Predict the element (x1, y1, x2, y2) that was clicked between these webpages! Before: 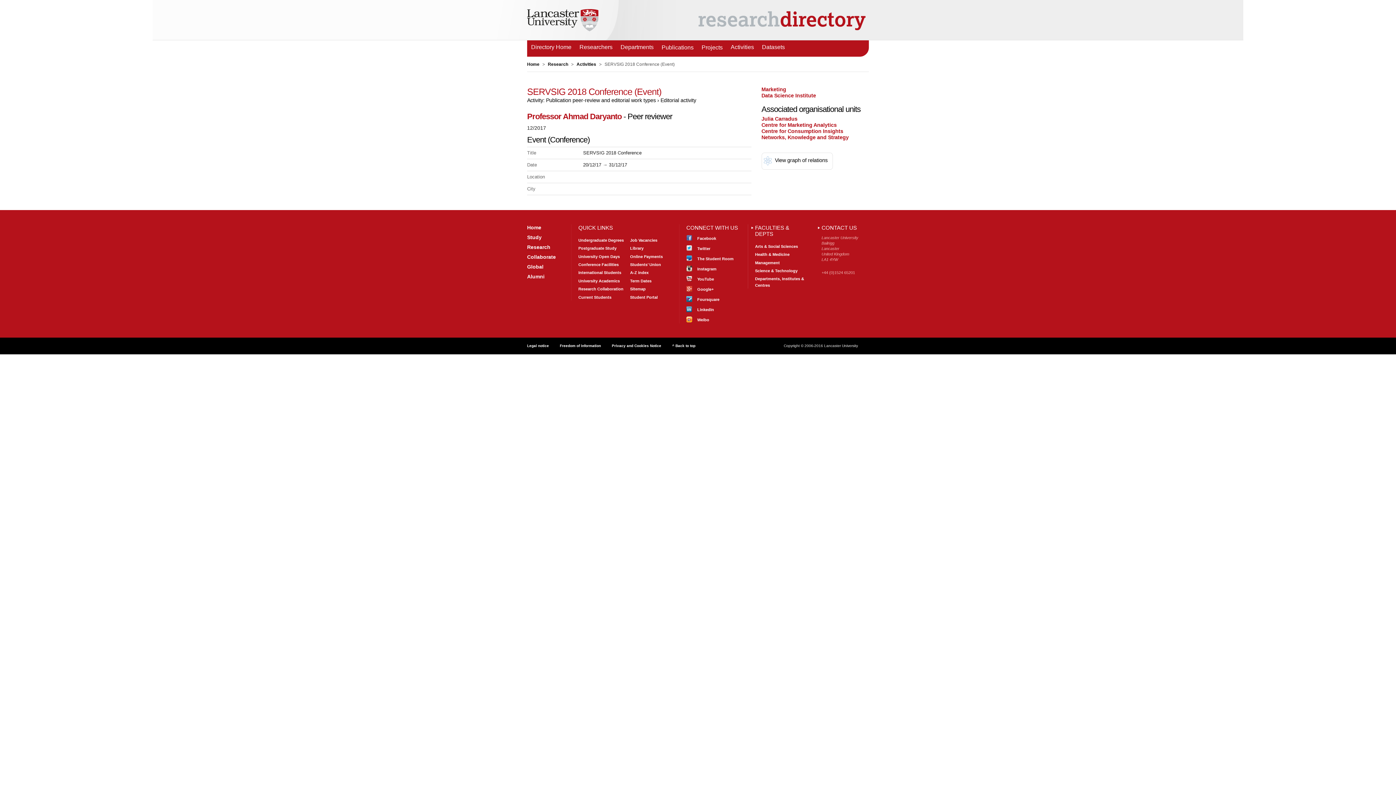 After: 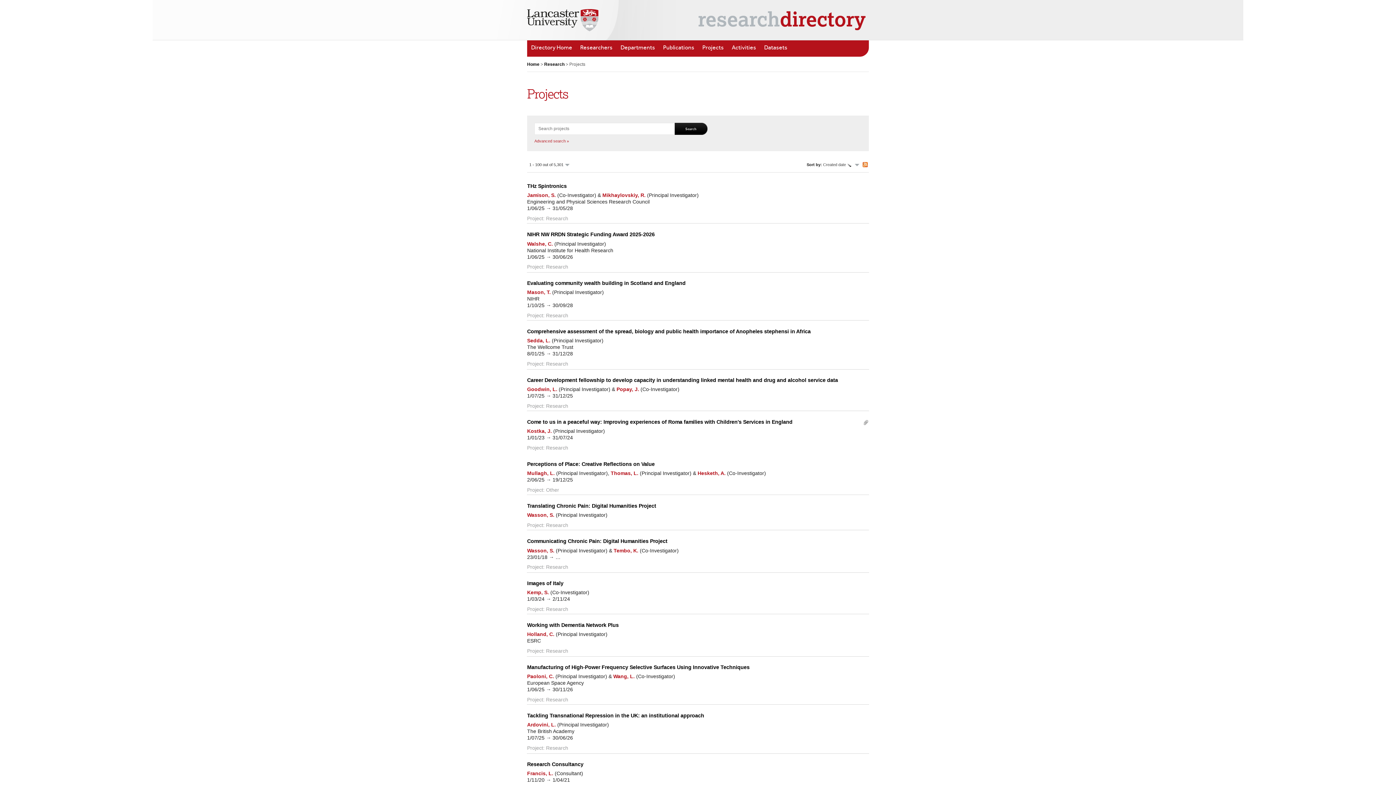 Action: bbox: (697, 40, 726, 56) label: Projects